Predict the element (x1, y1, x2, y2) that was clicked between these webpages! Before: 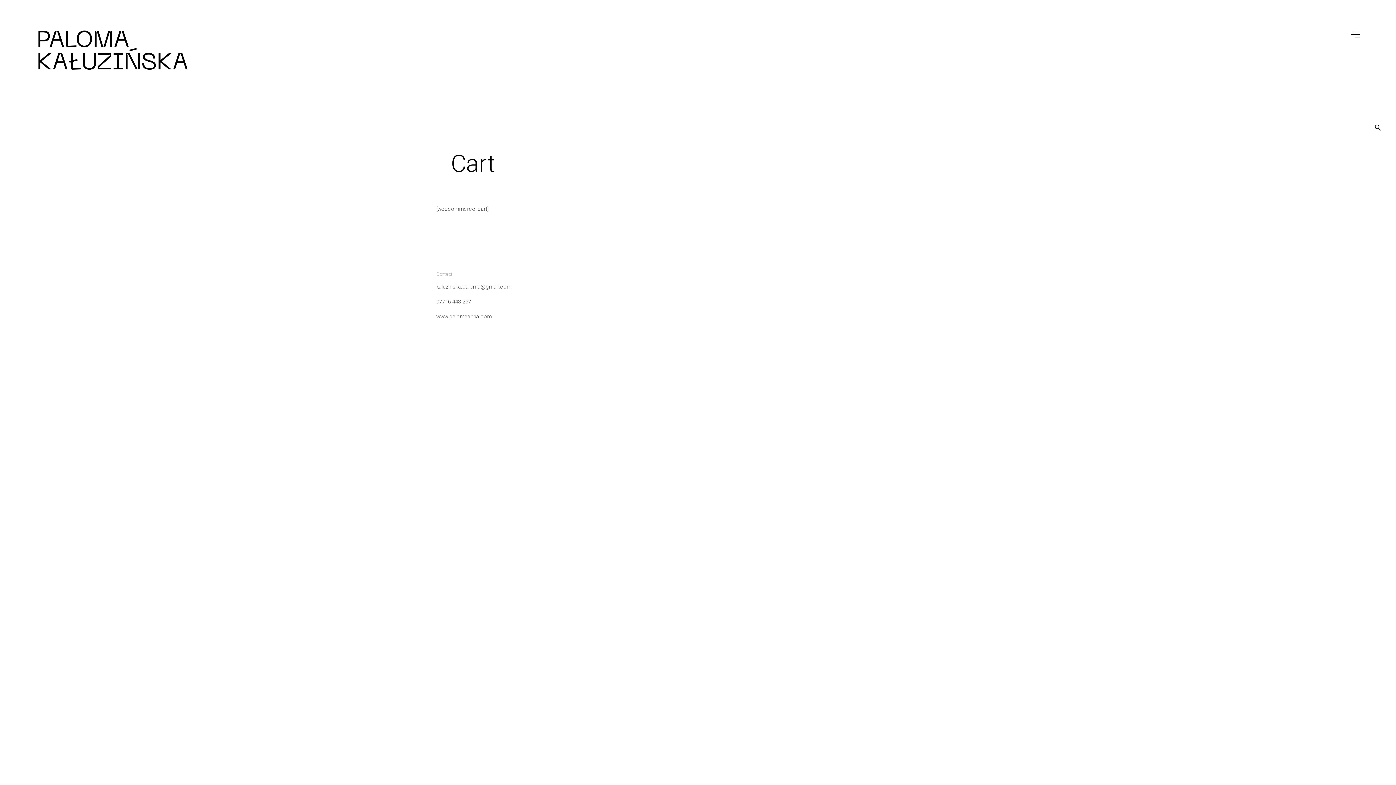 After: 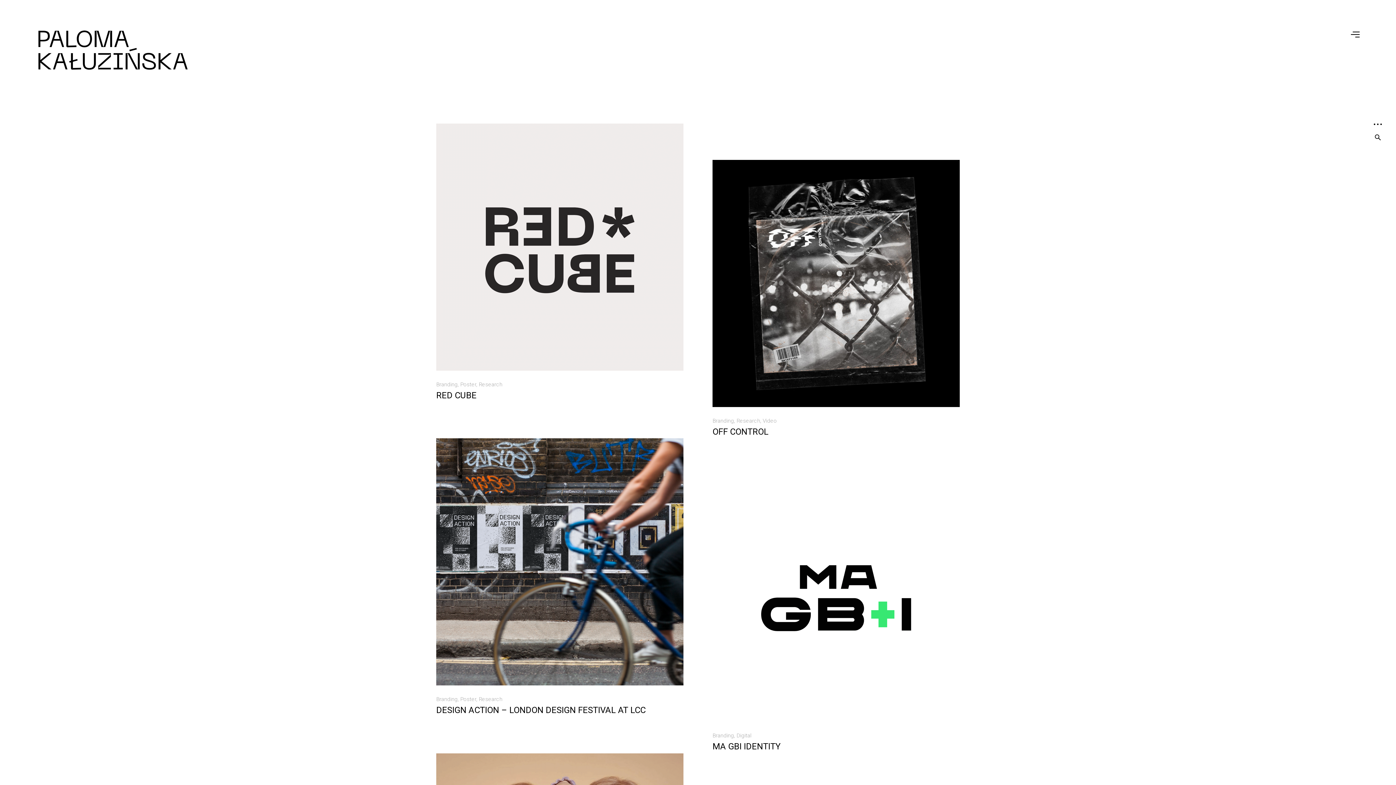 Action: bbox: (36, 30, 190, 37)